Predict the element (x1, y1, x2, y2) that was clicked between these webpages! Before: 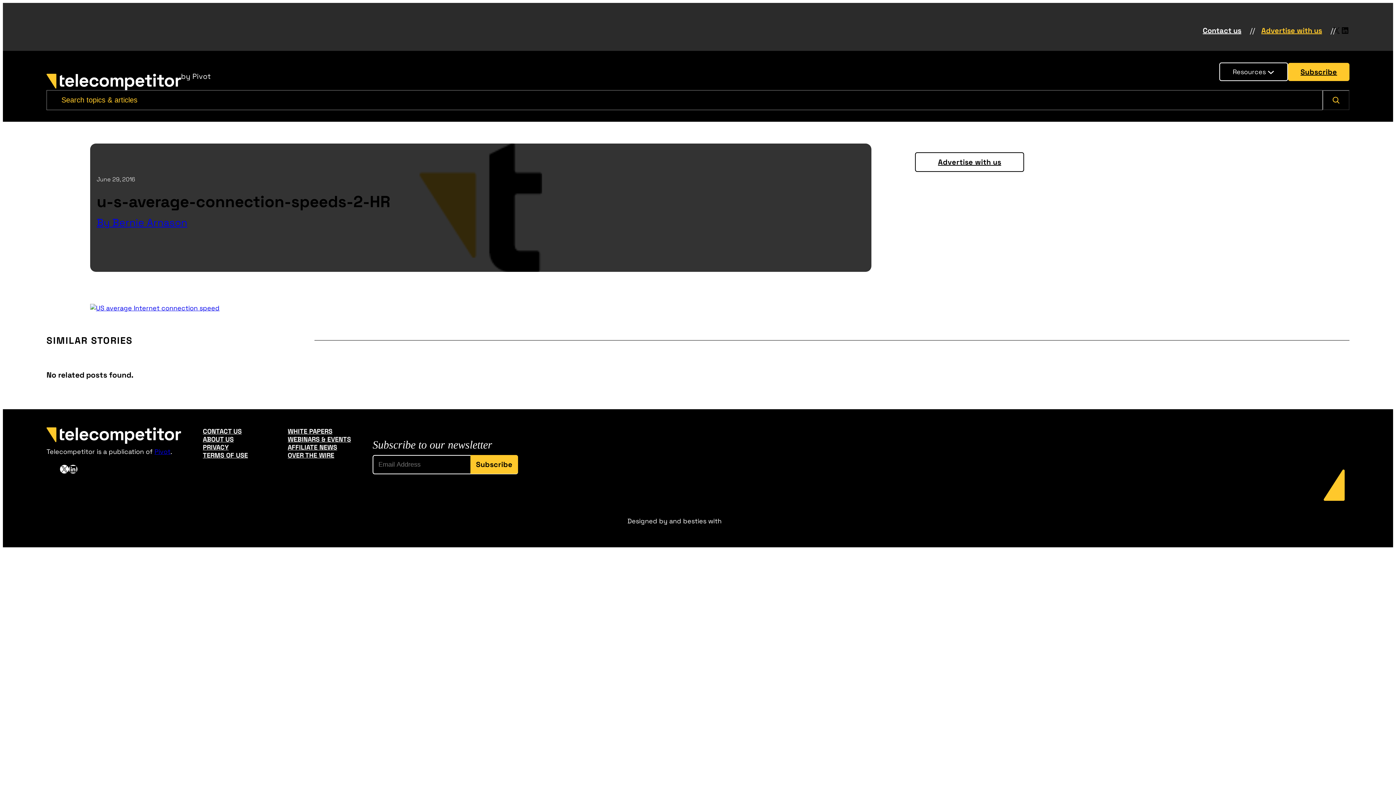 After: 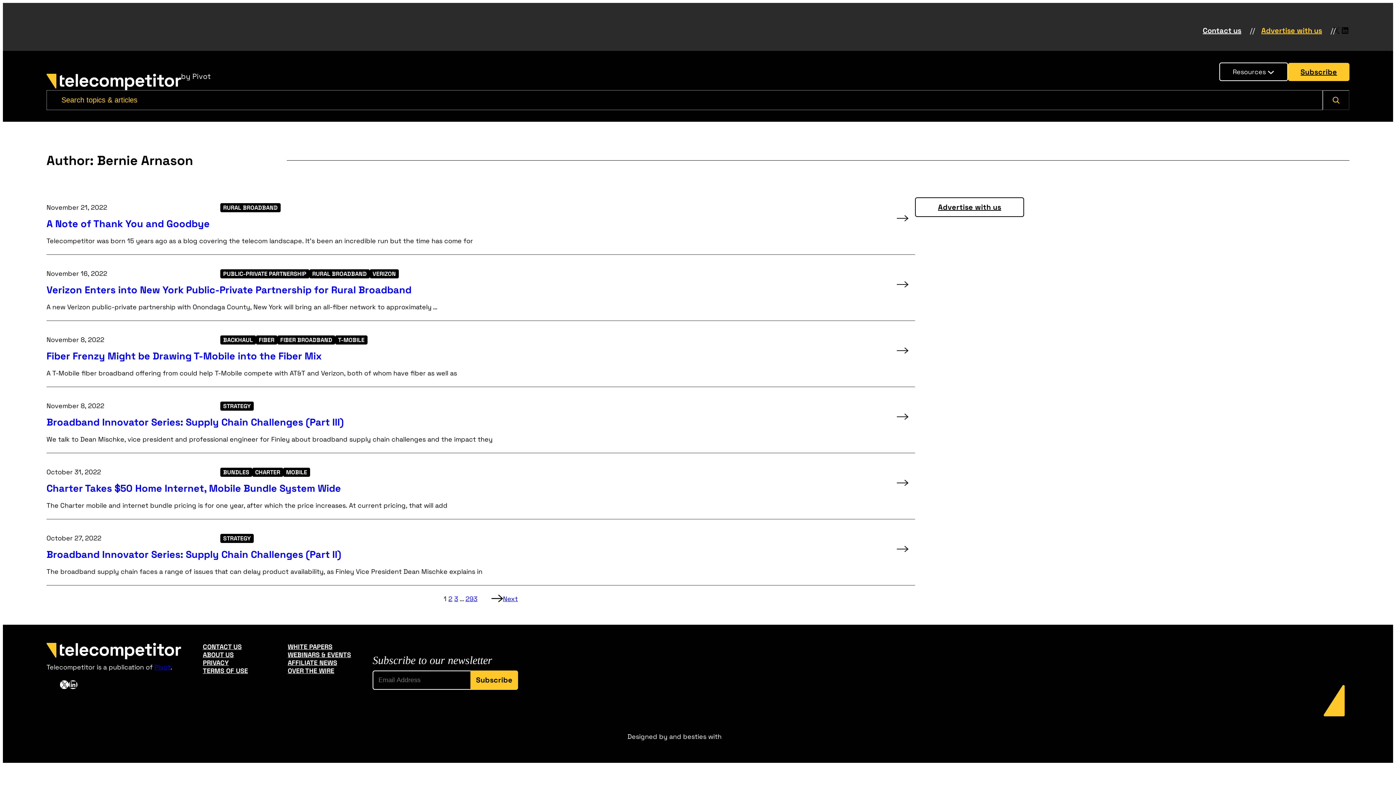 Action: bbox: (96, 216, 187, 229) label: Bernie Arnason